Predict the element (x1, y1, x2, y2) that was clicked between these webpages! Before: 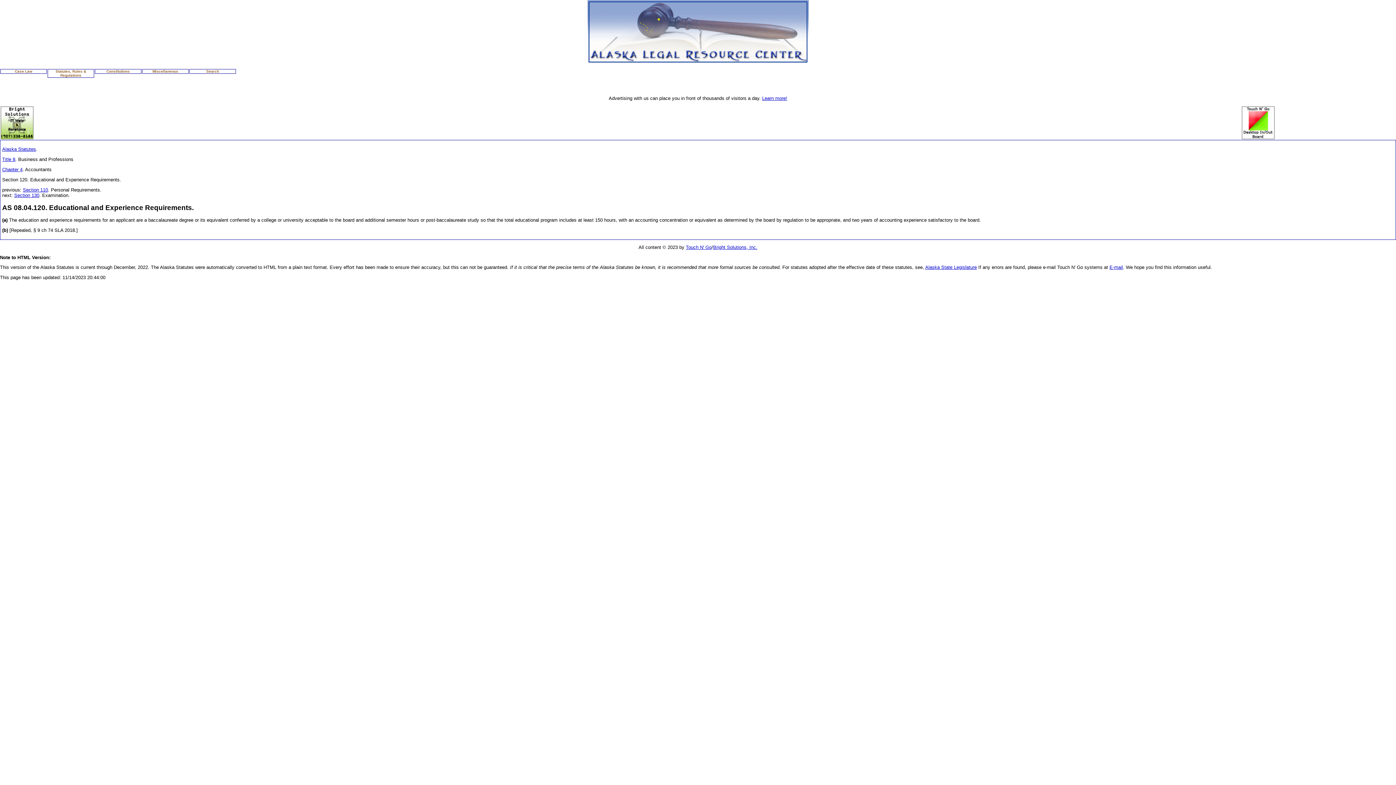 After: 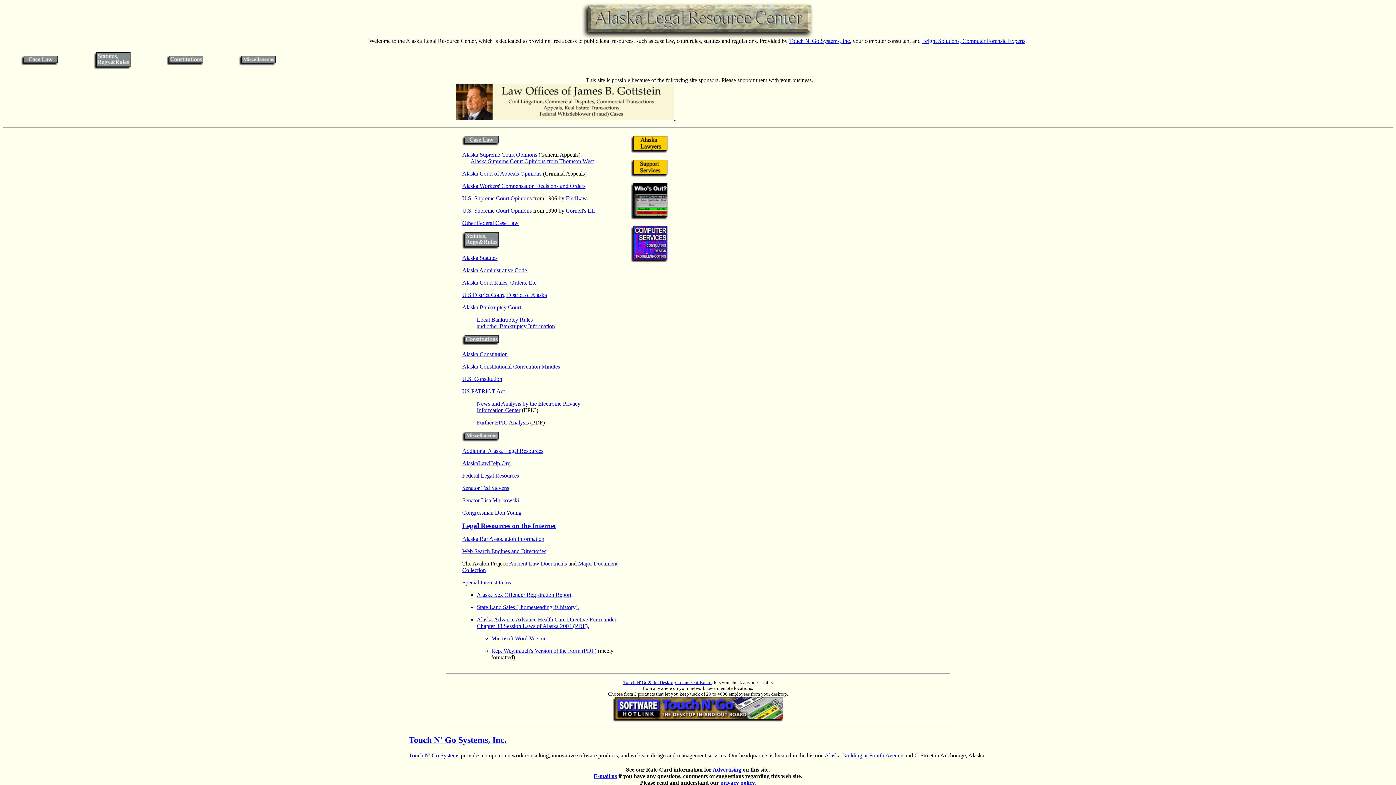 Action: bbox: (587, 59, 808, 64)